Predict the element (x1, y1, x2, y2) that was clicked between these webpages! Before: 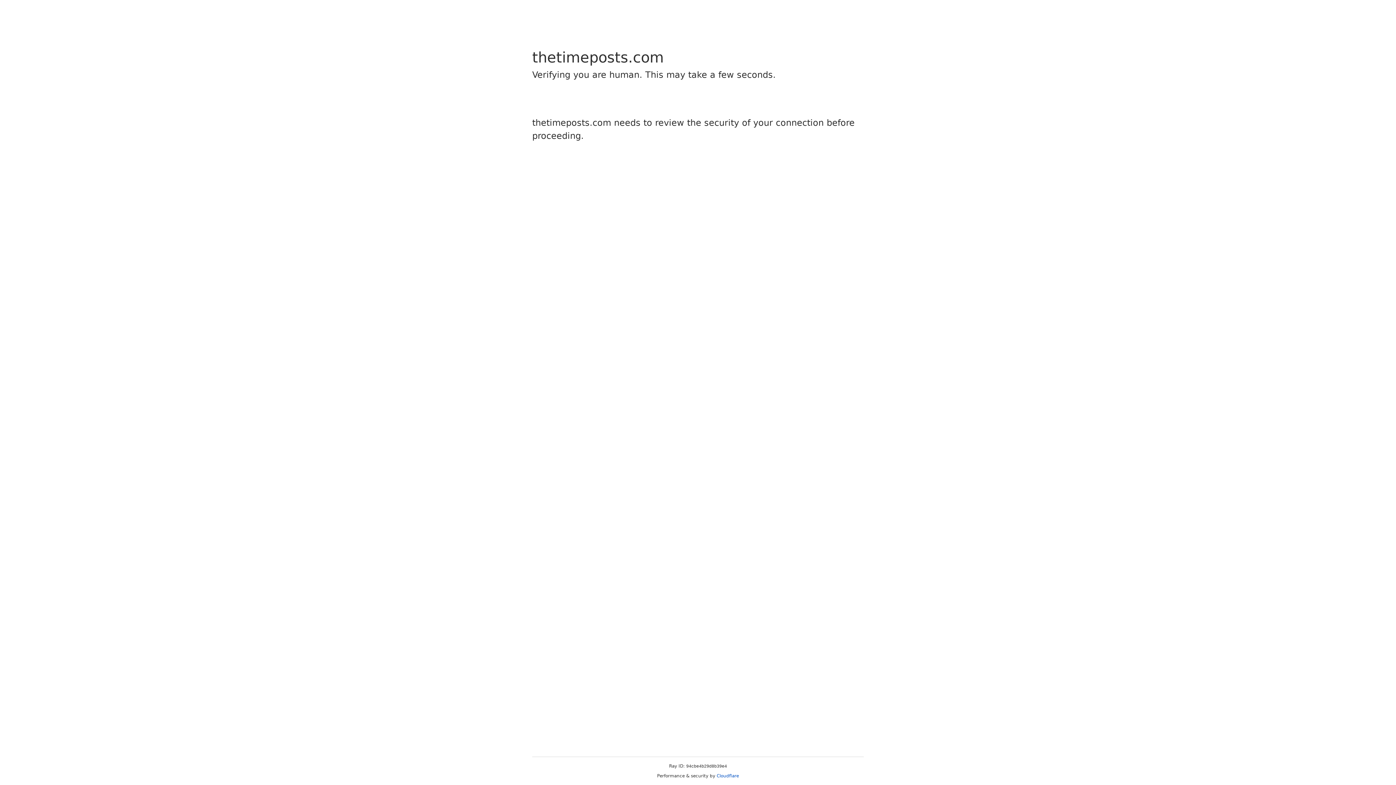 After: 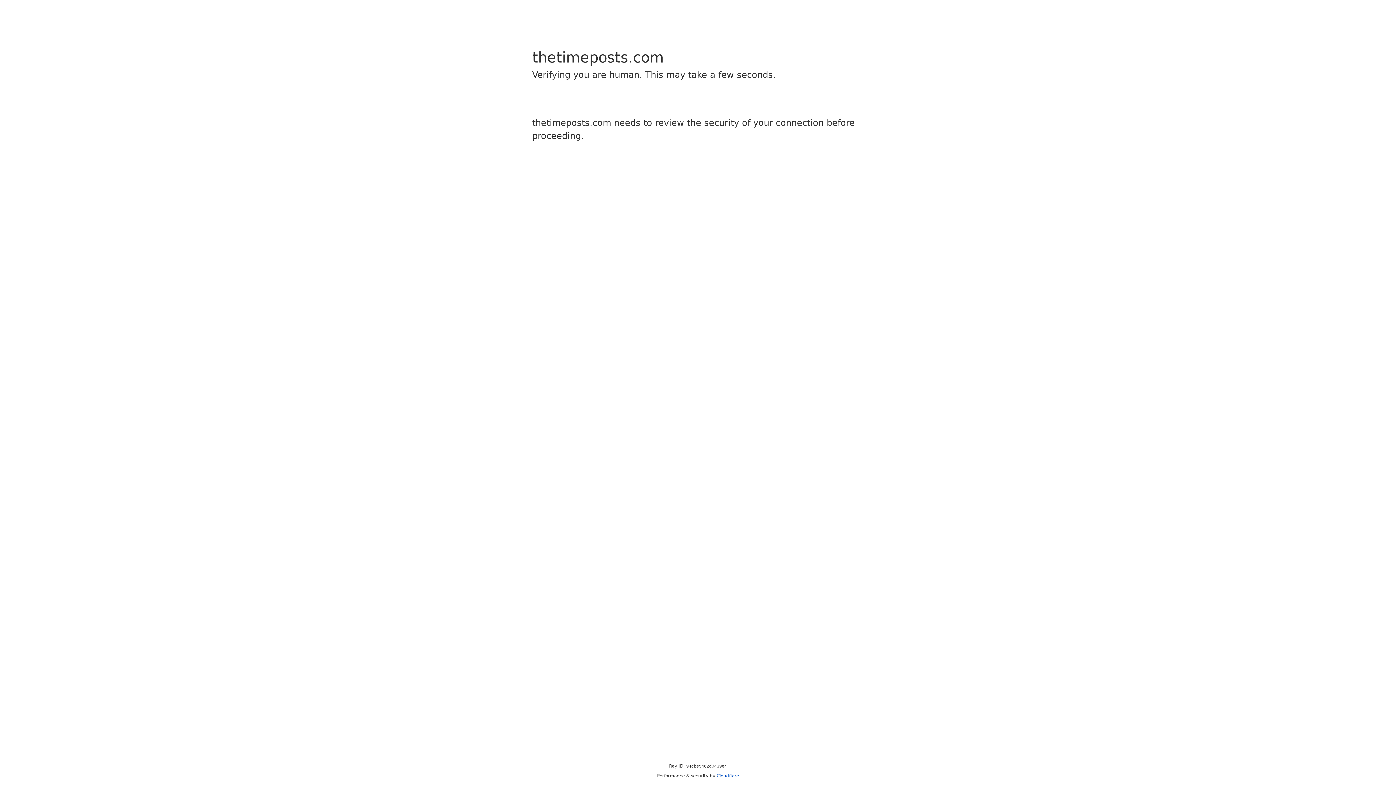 Action: label: Cloudflare bbox: (716, 773, 739, 778)